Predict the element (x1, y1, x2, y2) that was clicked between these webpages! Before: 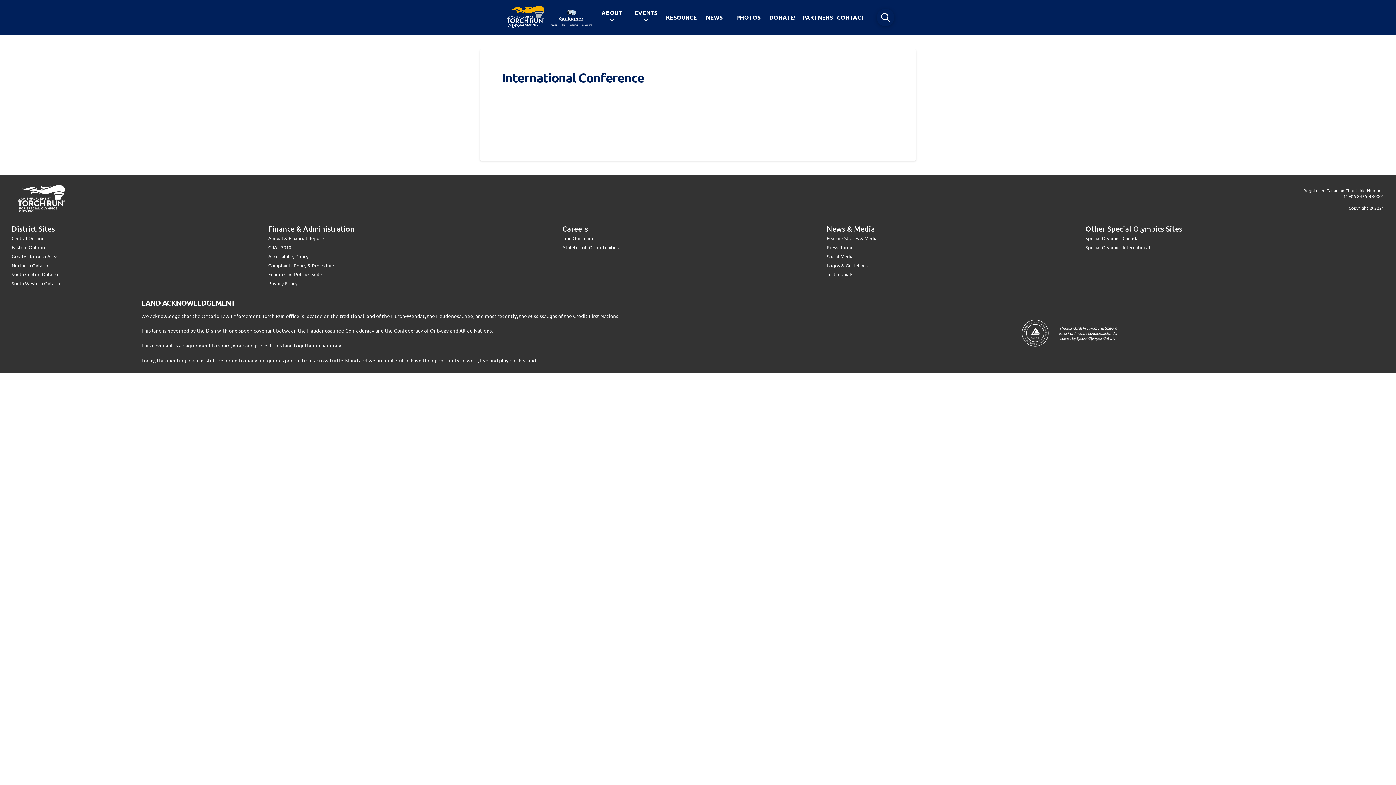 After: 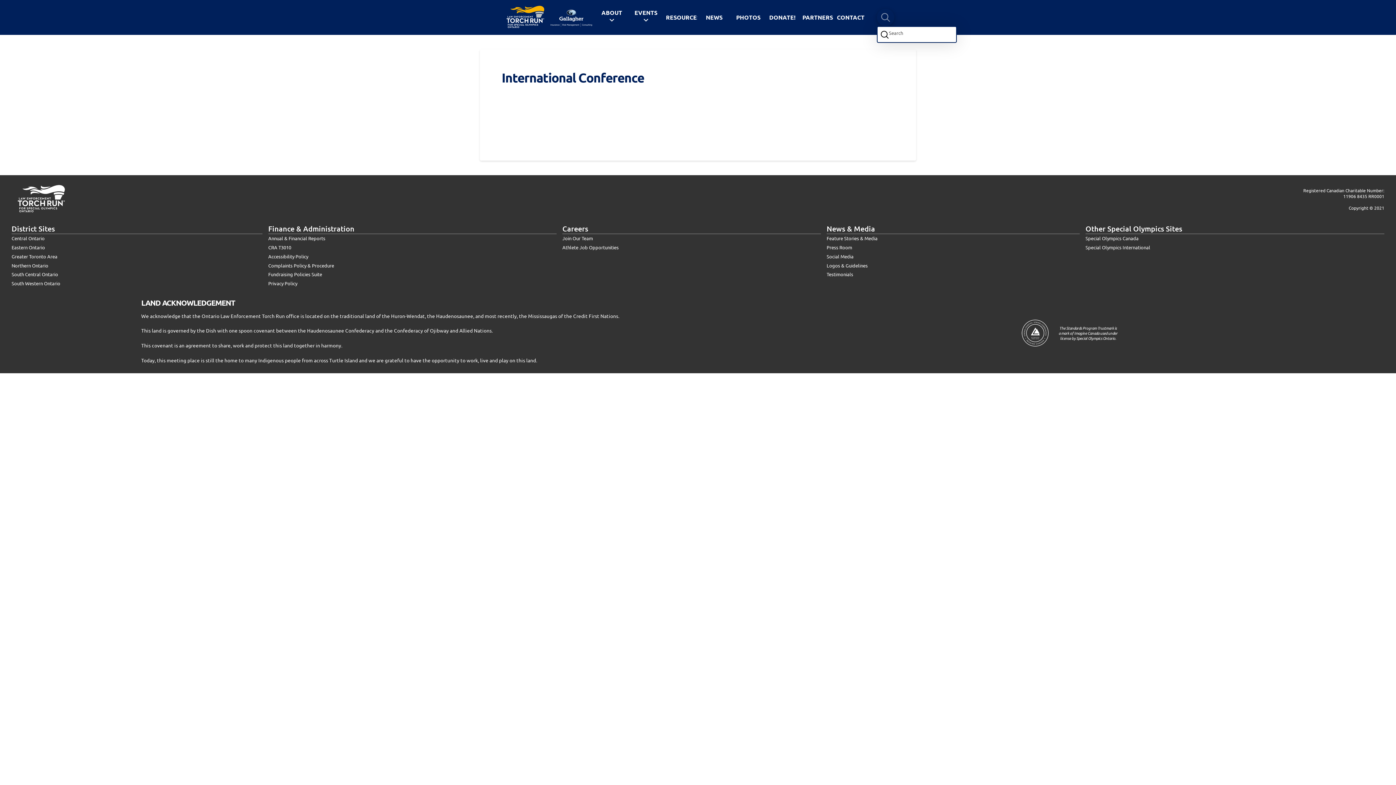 Action: bbox: (877, 8, 894, 26) label: Toggle Dropdown Content